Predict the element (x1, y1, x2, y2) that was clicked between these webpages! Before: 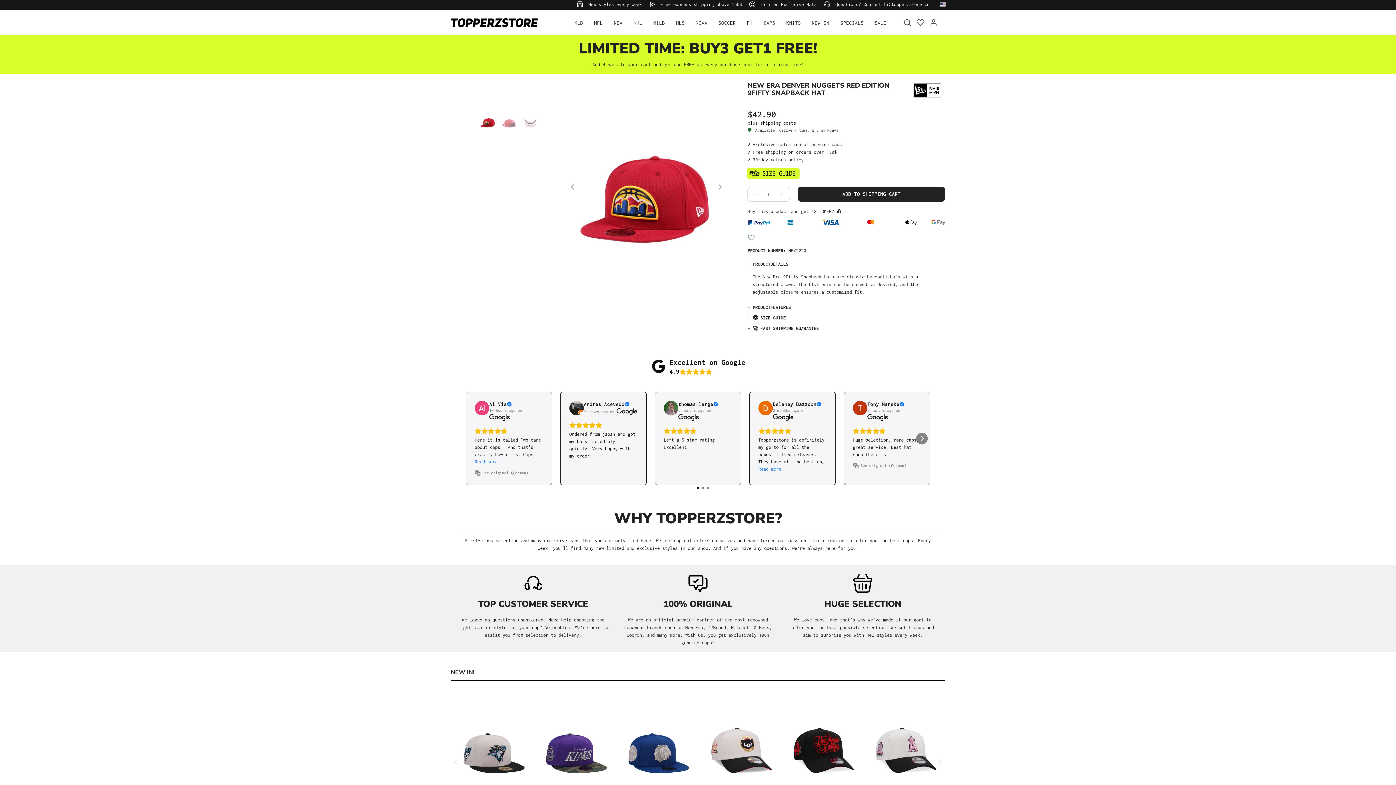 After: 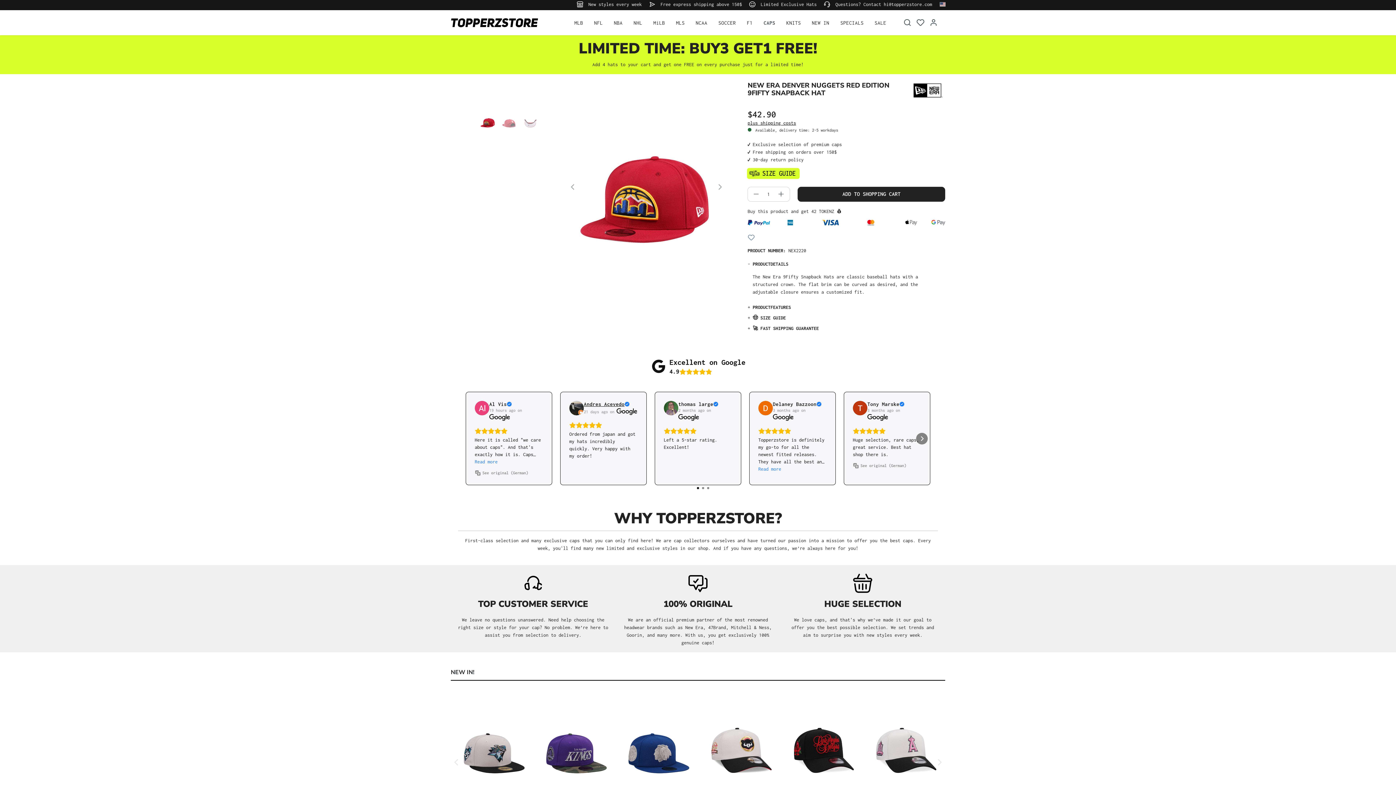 Action: label: Review by Andres Acevedo bbox: (584, 401, 629, 407)